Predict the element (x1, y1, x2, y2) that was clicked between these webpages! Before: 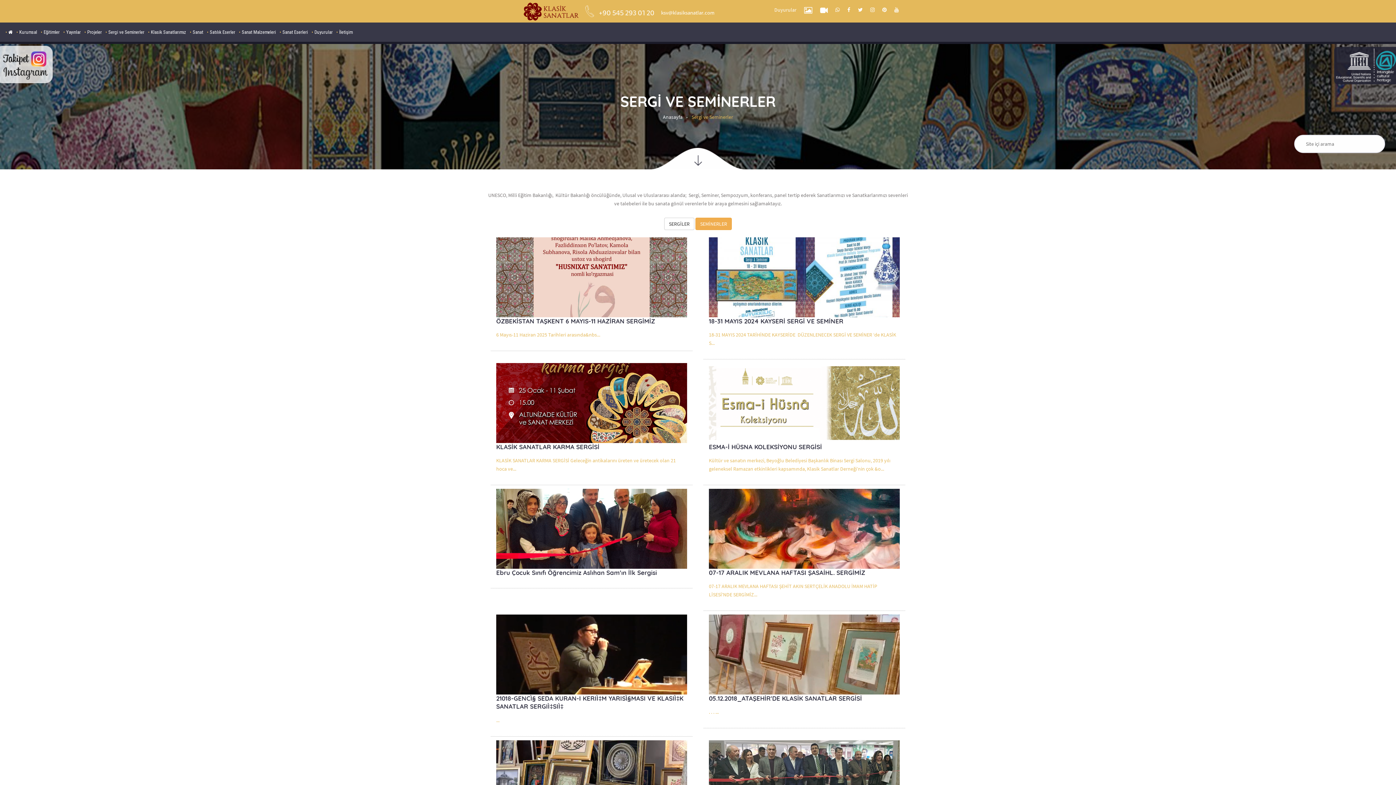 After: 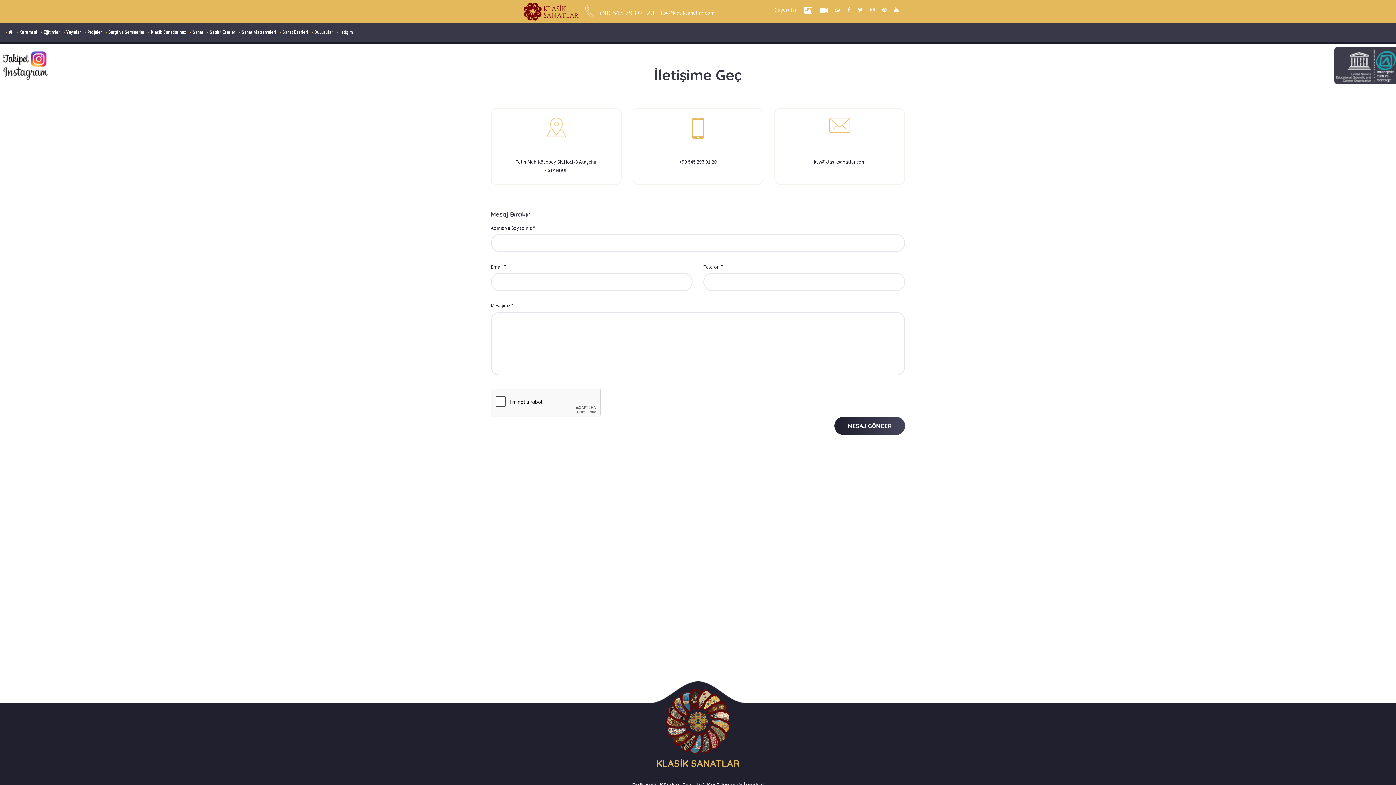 Action: label: İletişim bbox: (336, 22, 352, 41)